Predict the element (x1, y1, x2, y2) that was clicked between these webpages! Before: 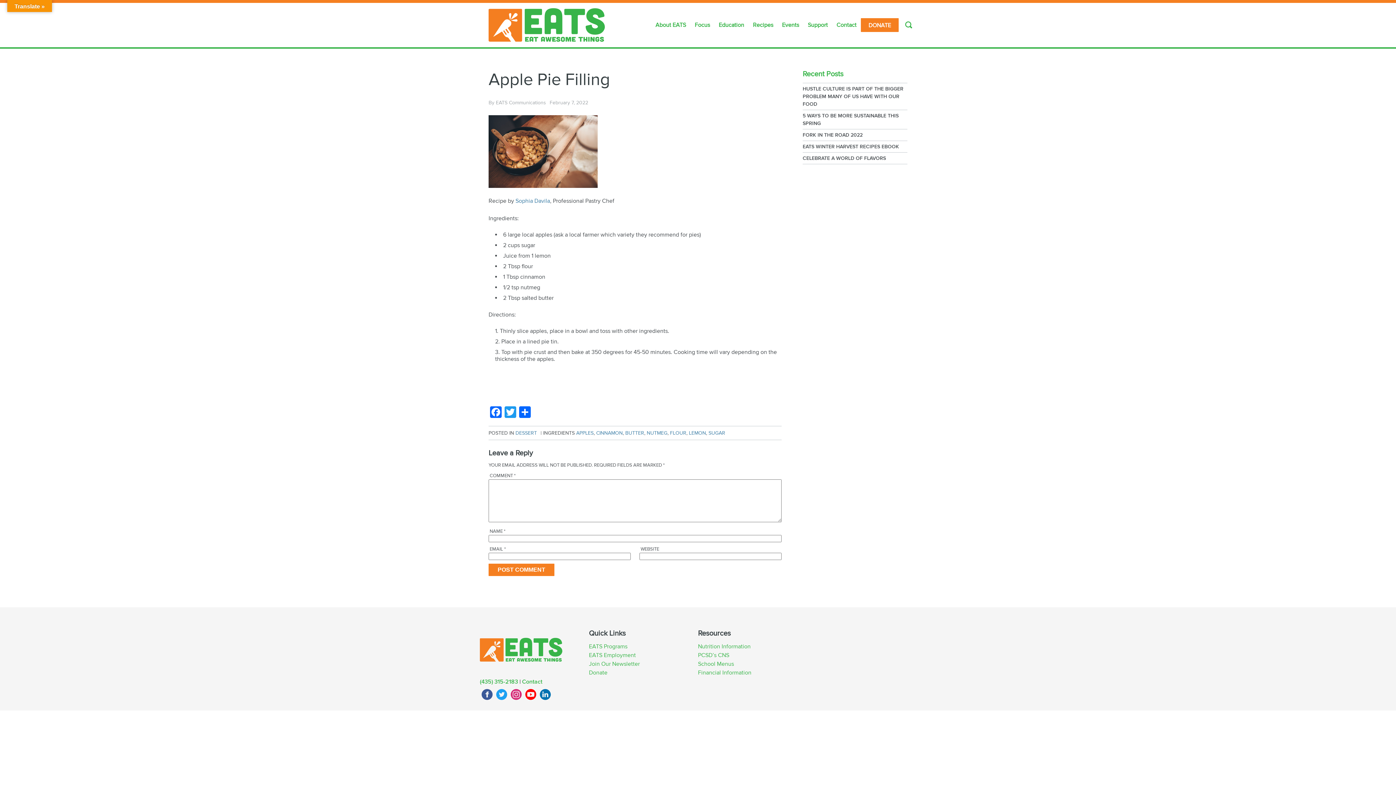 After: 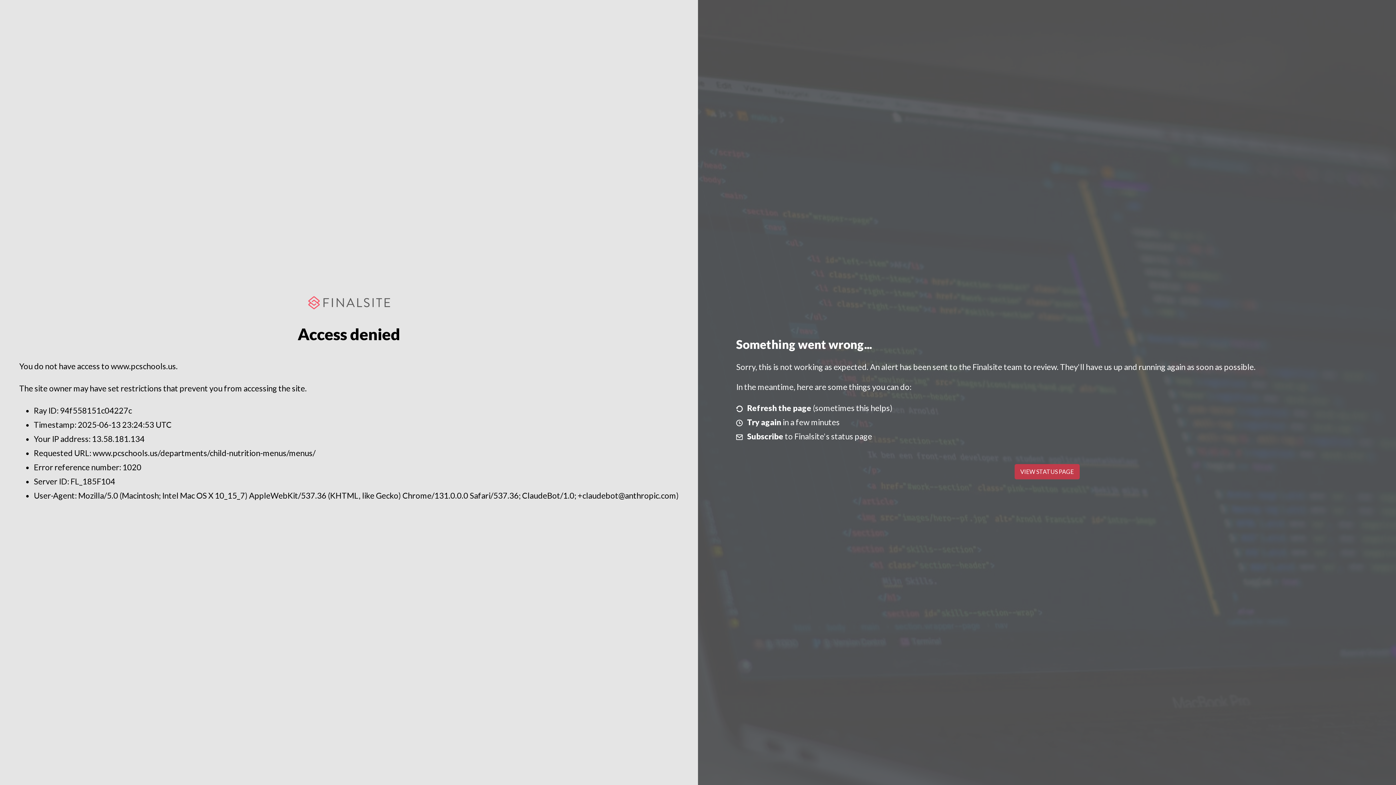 Action: label: School Menus bbox: (698, 660, 734, 668)